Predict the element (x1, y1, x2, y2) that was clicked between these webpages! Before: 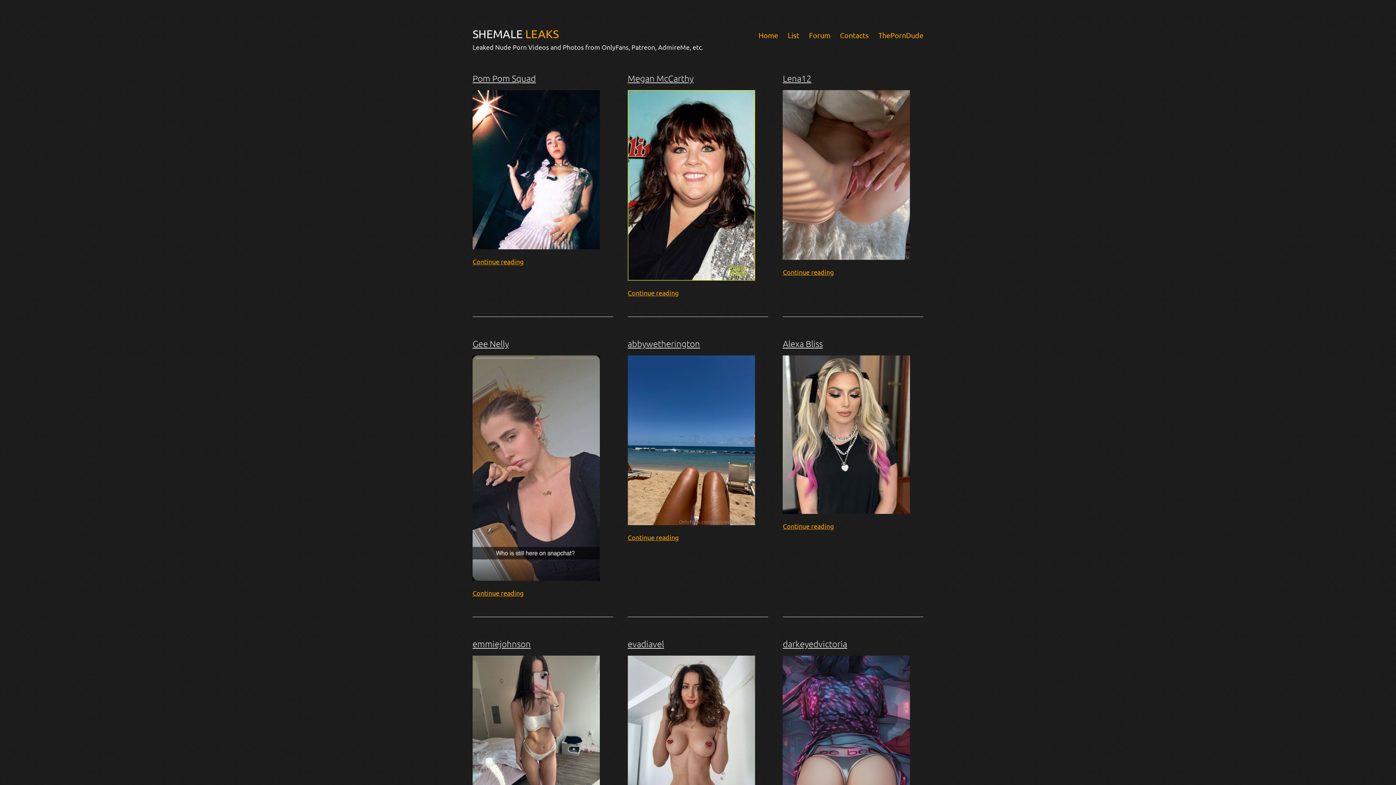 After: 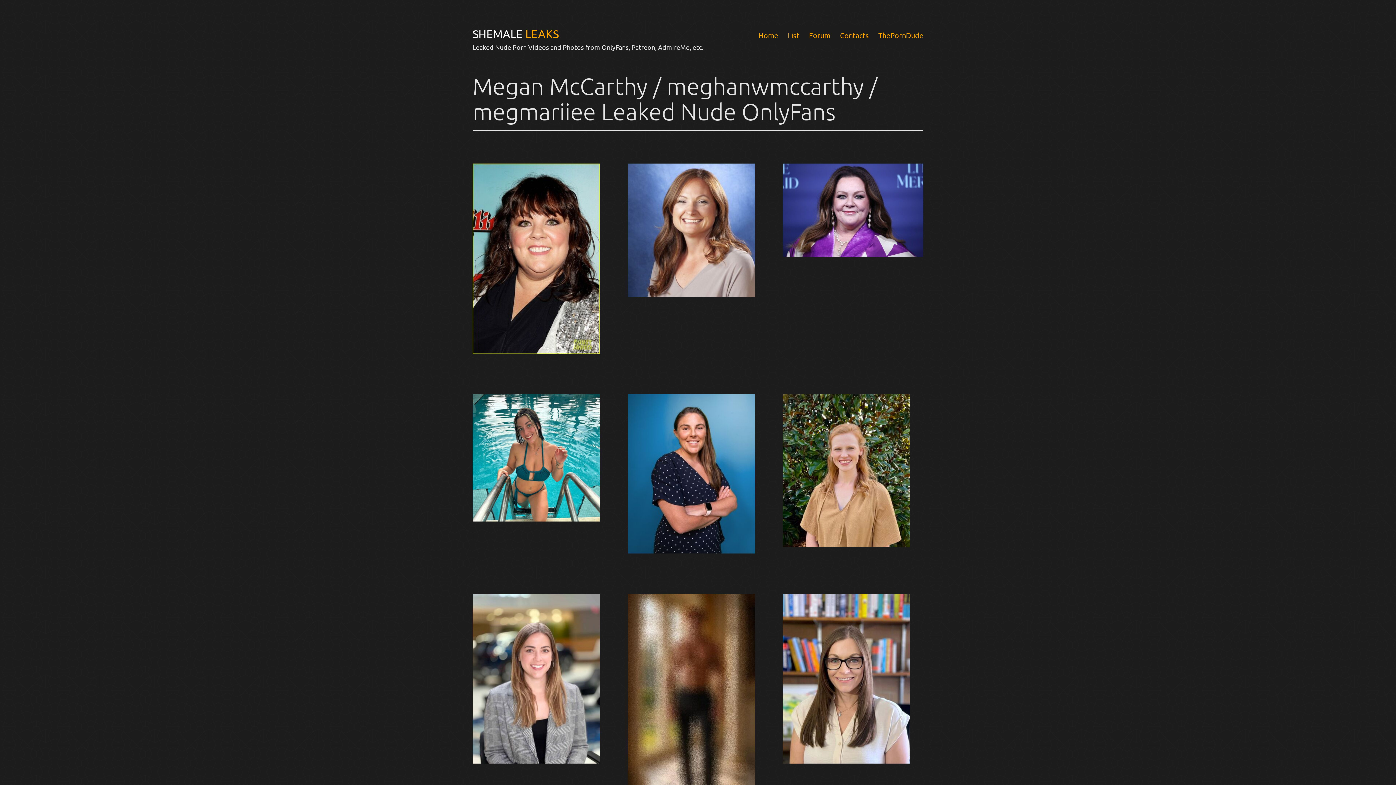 Action: bbox: (627, 90, 768, 280)